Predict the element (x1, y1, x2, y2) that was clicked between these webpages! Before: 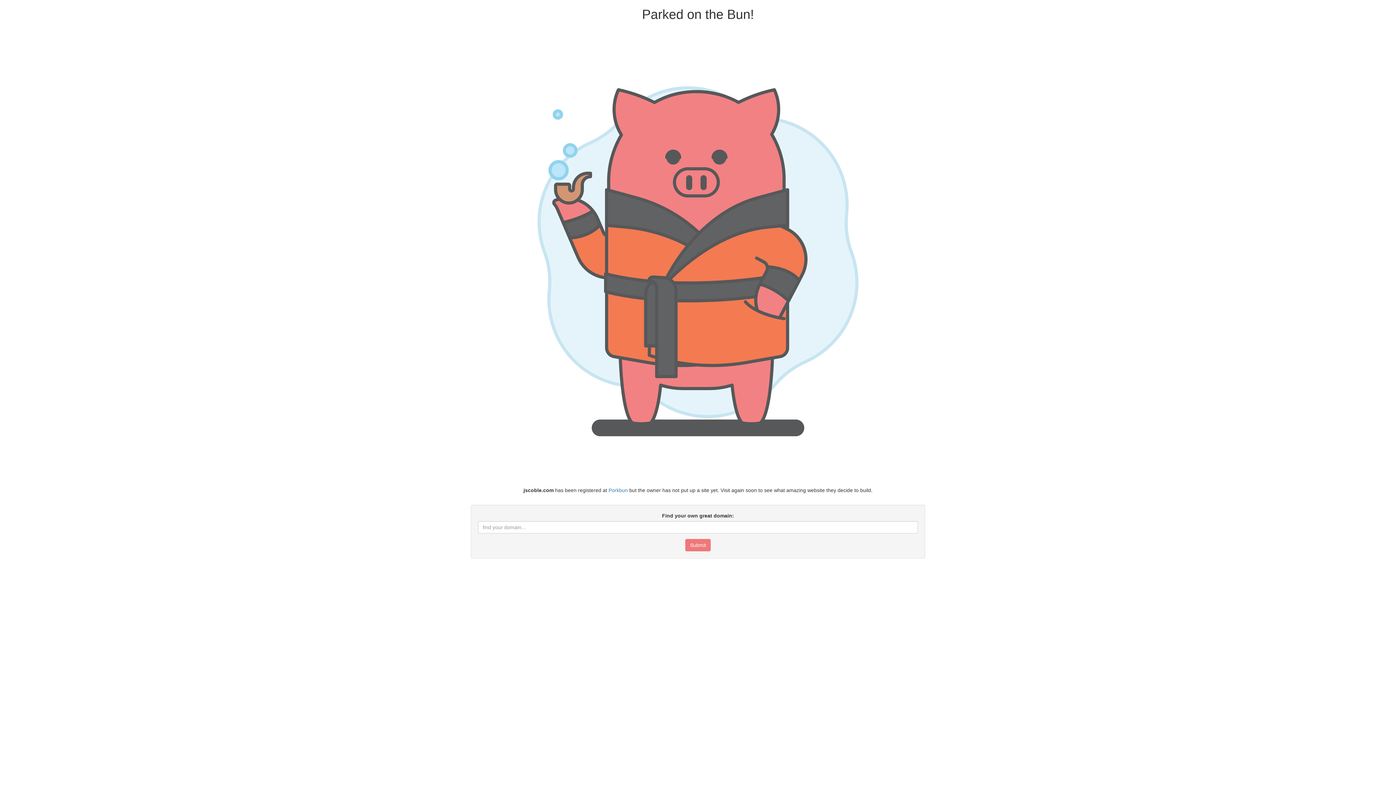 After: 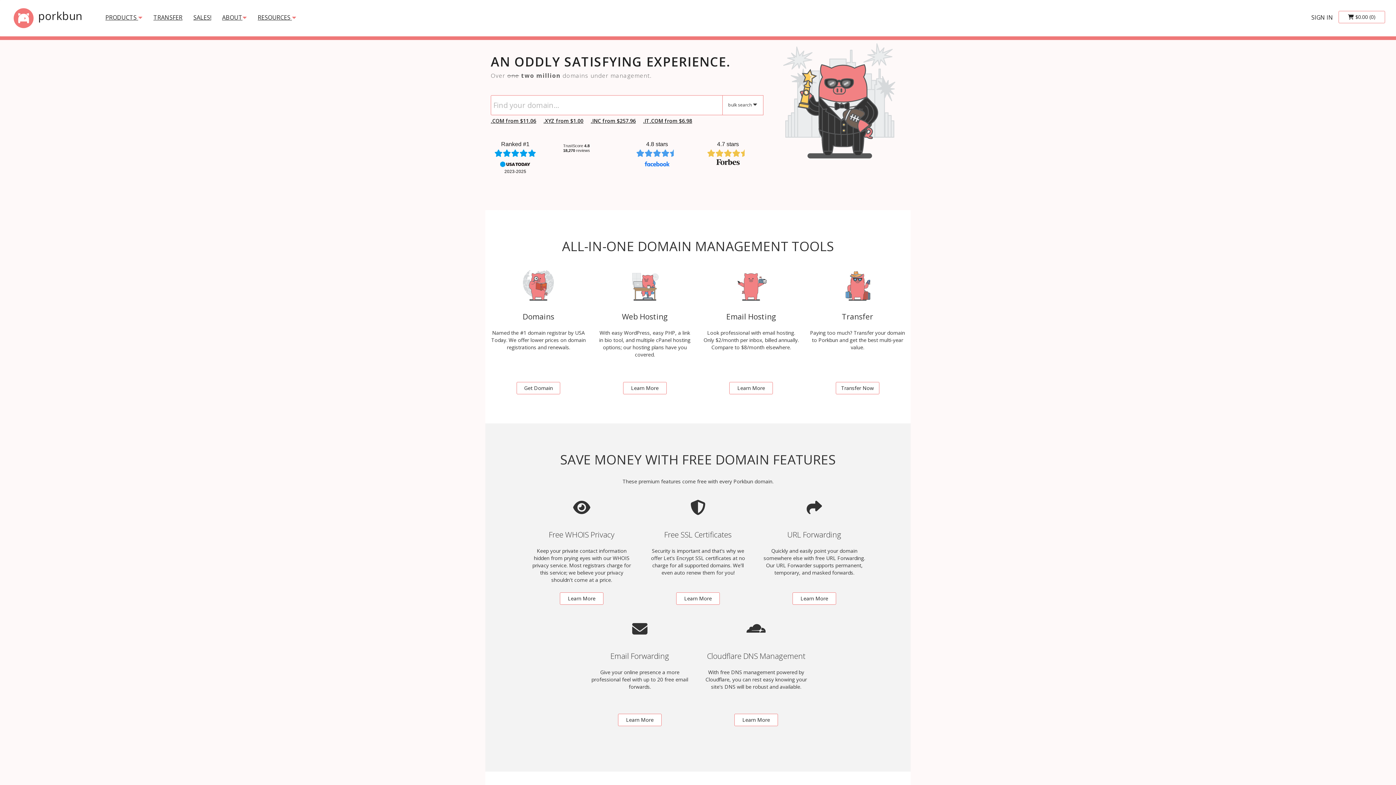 Action: bbox: (608, 487, 627, 493) label: Porkbun